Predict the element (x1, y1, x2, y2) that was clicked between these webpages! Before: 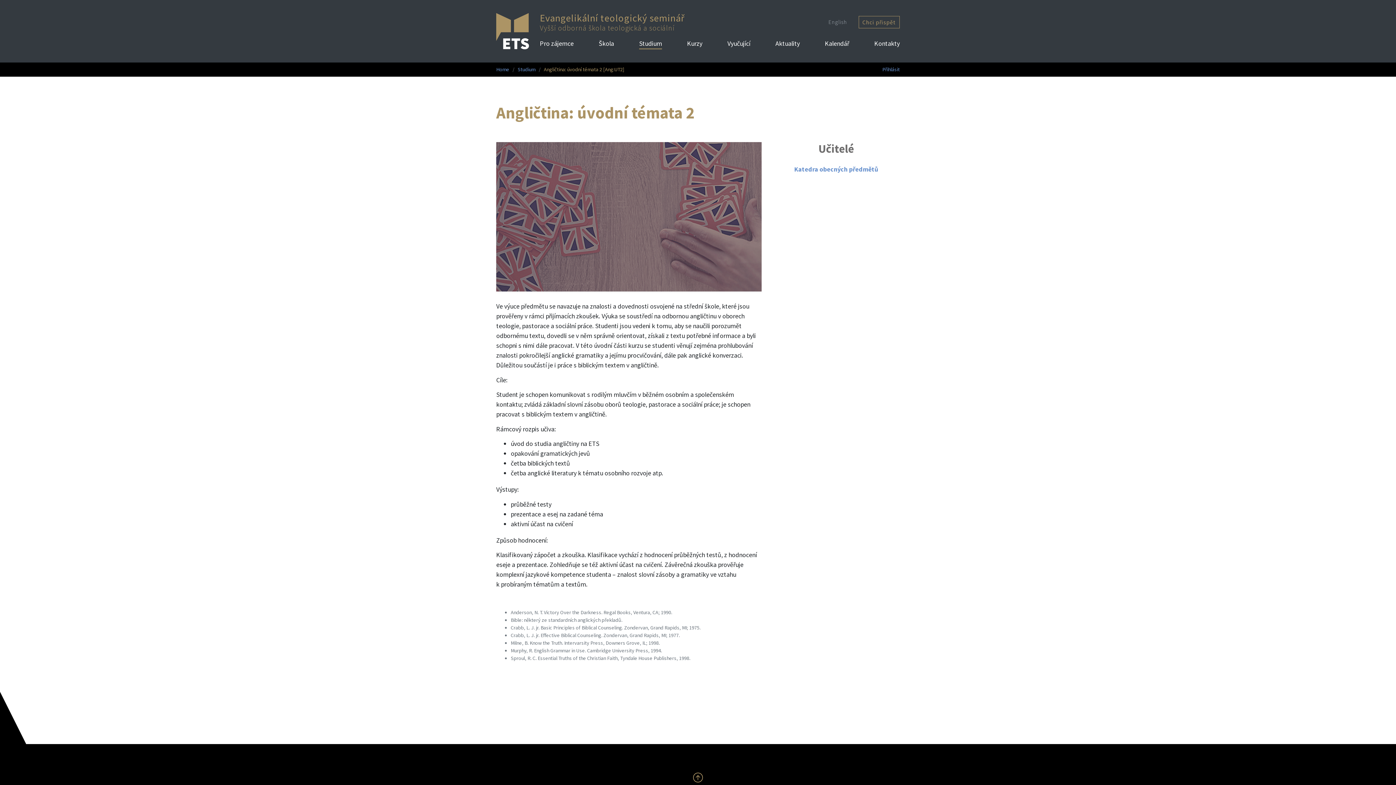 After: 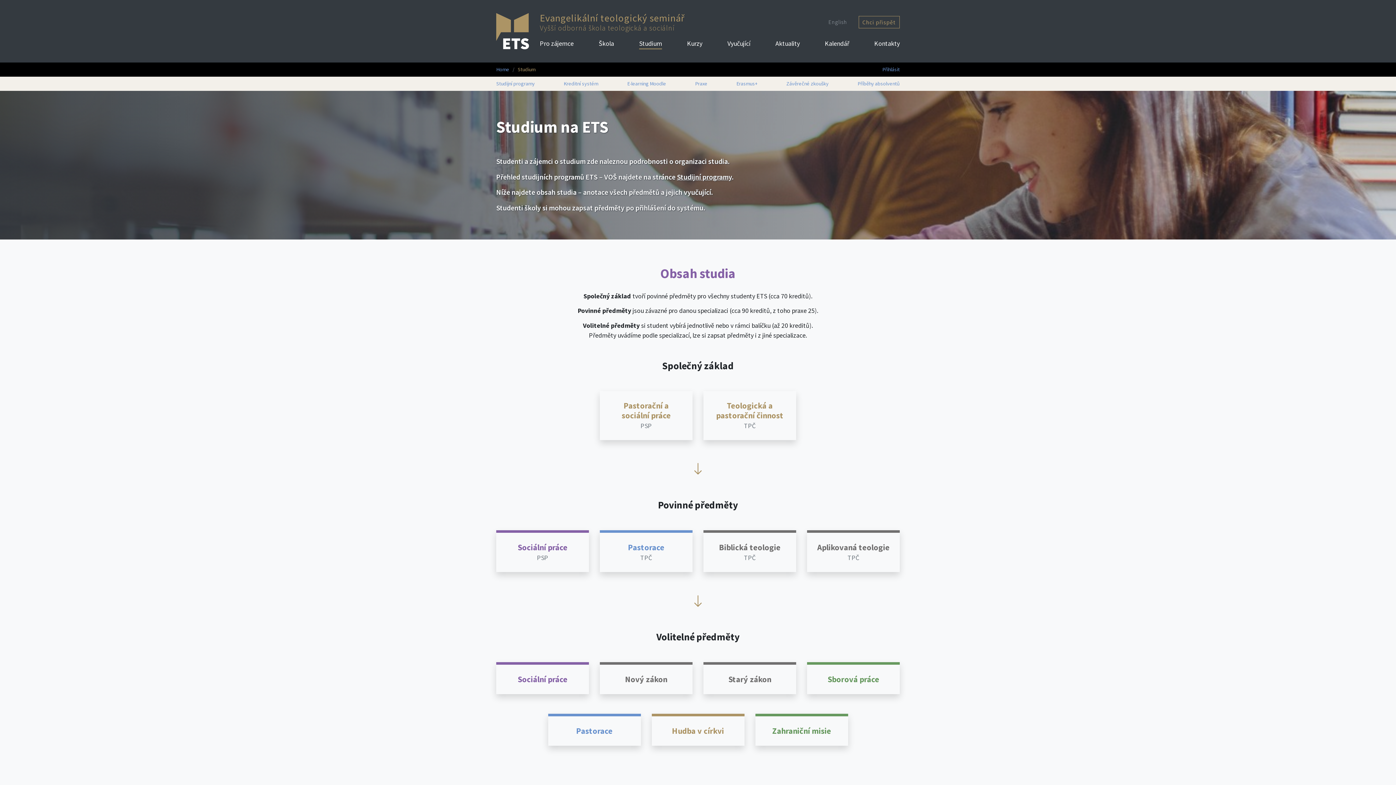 Action: bbox: (517, 66, 535, 72) label: Studium